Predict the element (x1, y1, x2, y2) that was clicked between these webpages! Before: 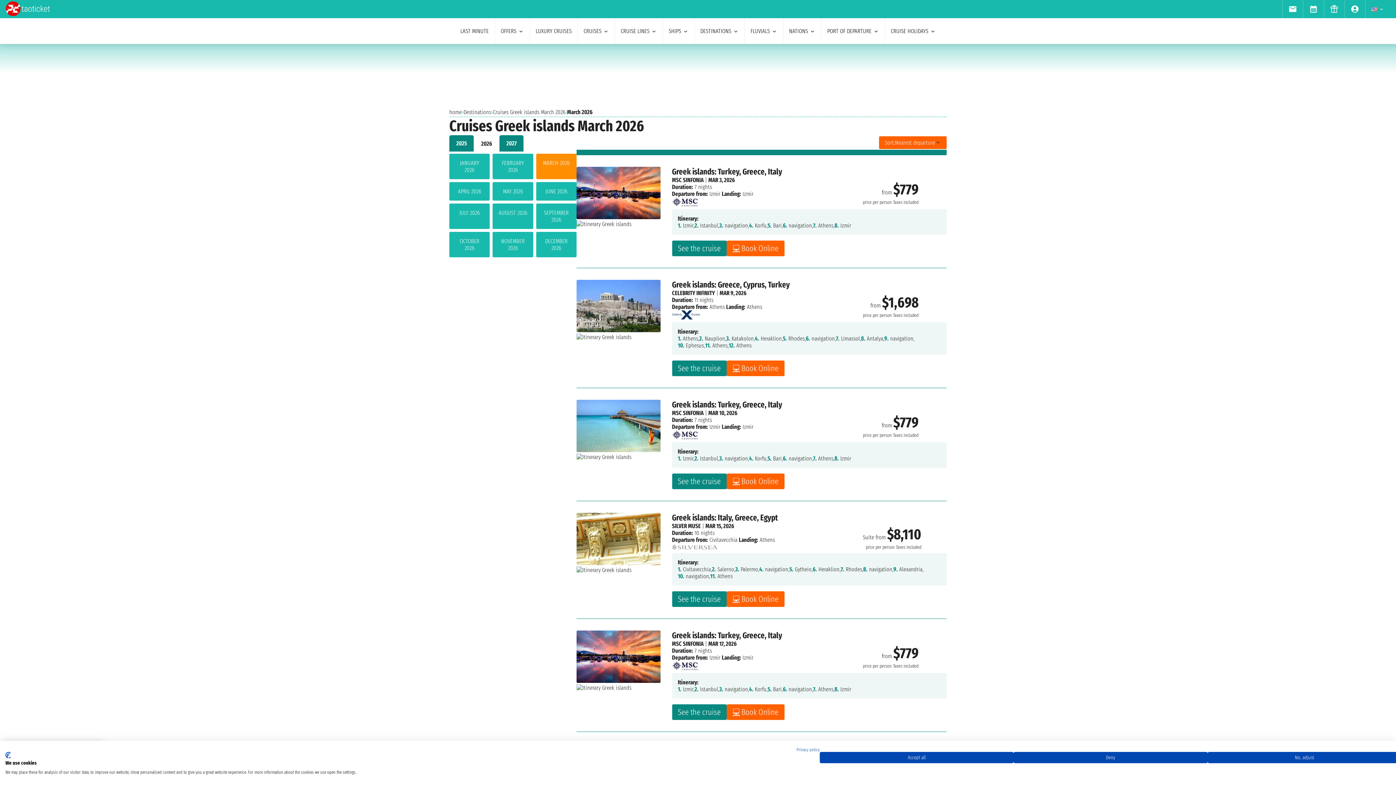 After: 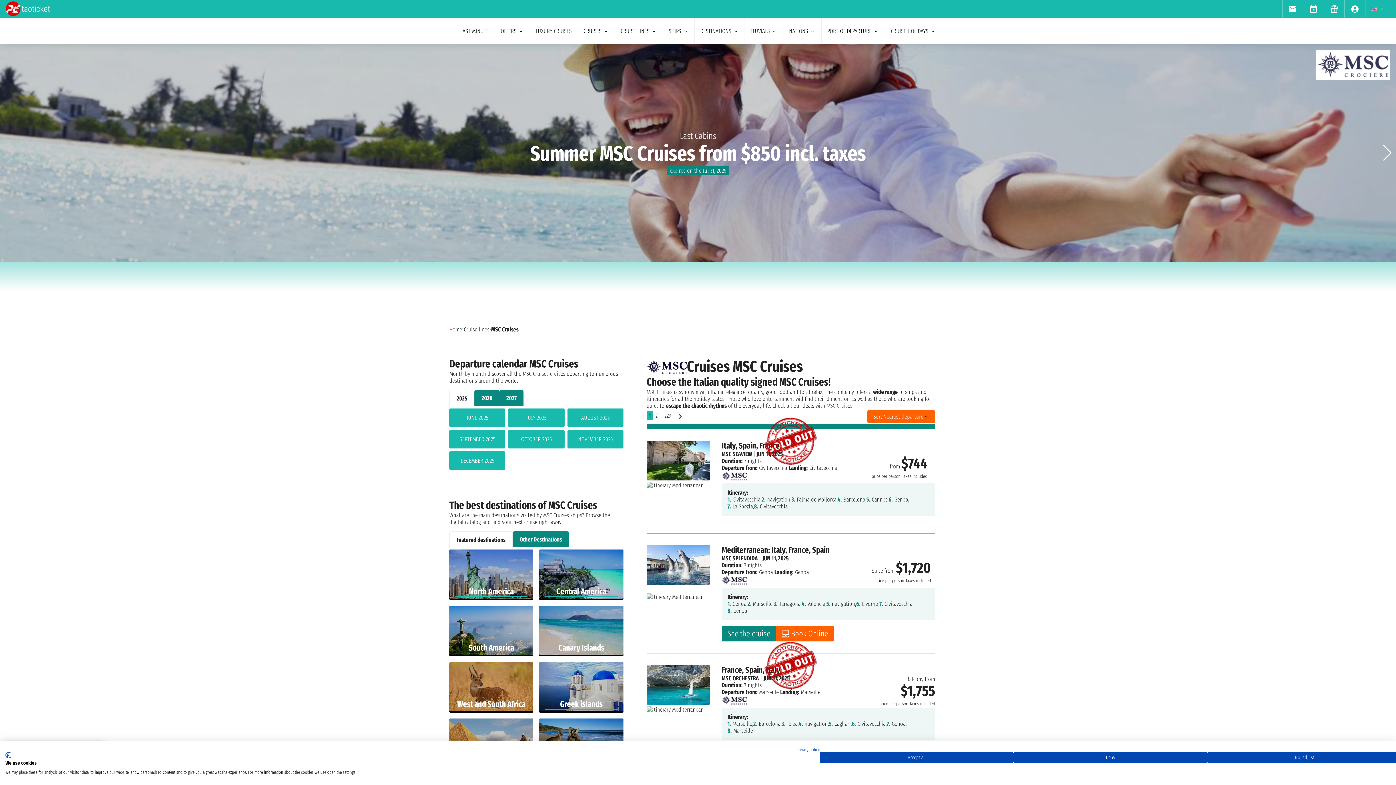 Action: bbox: (672, 431, 697, 438)